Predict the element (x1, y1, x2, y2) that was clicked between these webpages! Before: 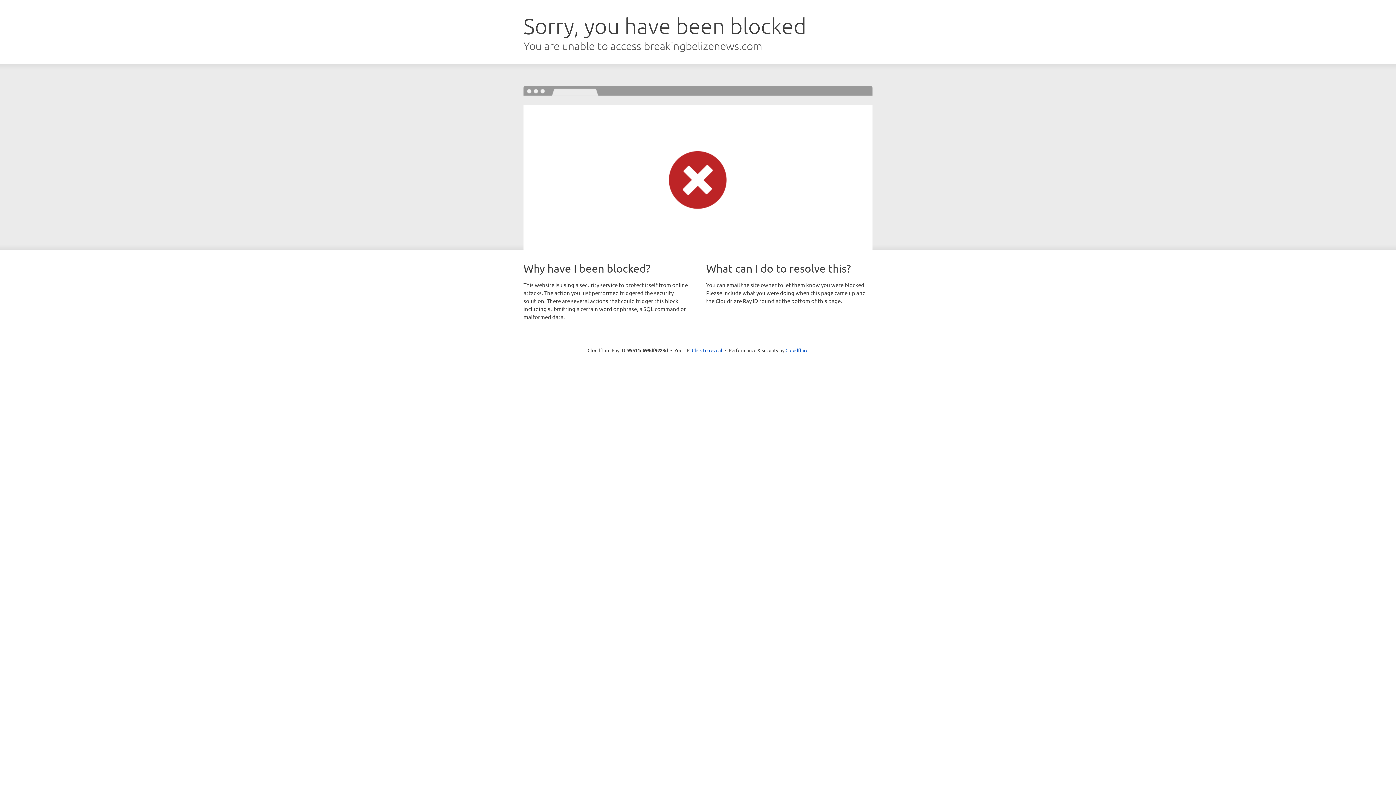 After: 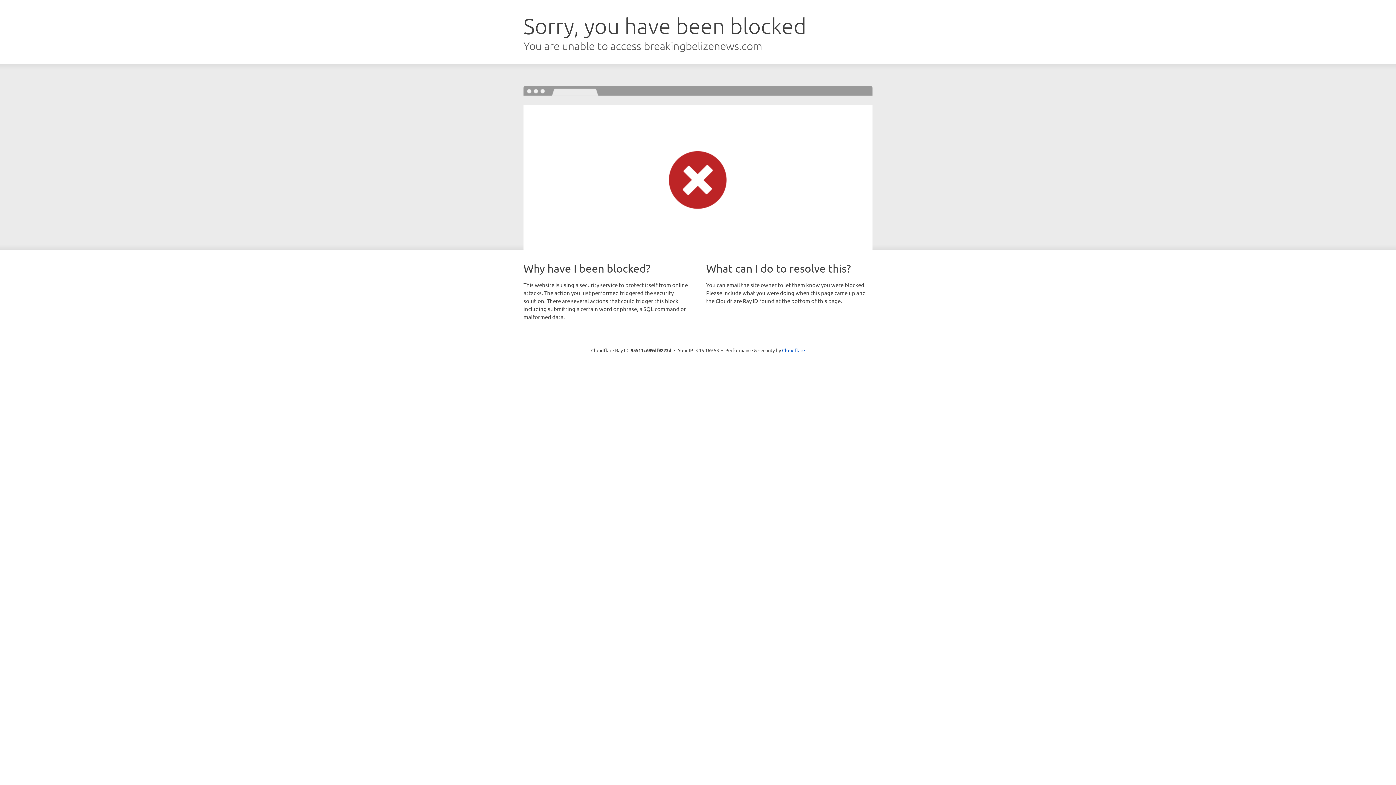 Action: bbox: (692, 346, 722, 353) label: Click to reveal